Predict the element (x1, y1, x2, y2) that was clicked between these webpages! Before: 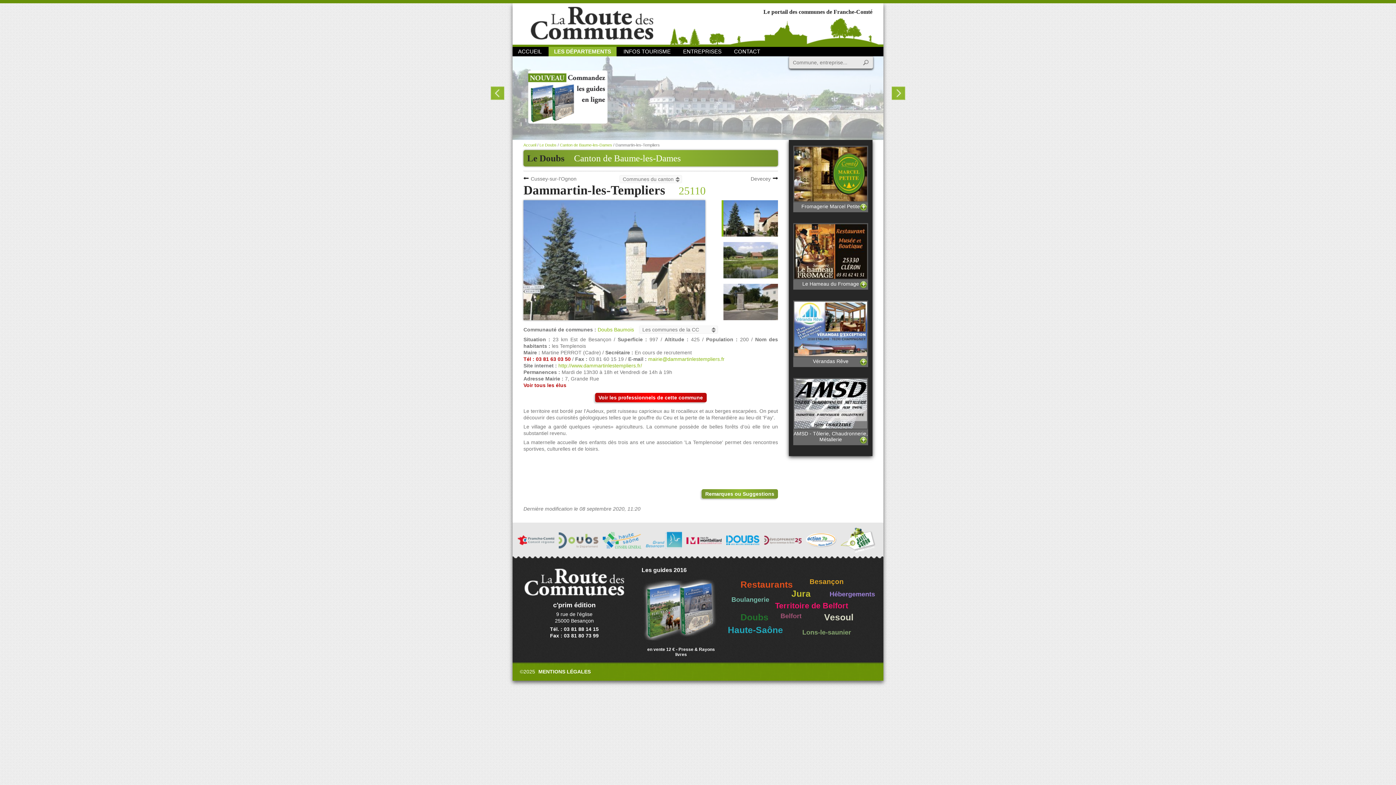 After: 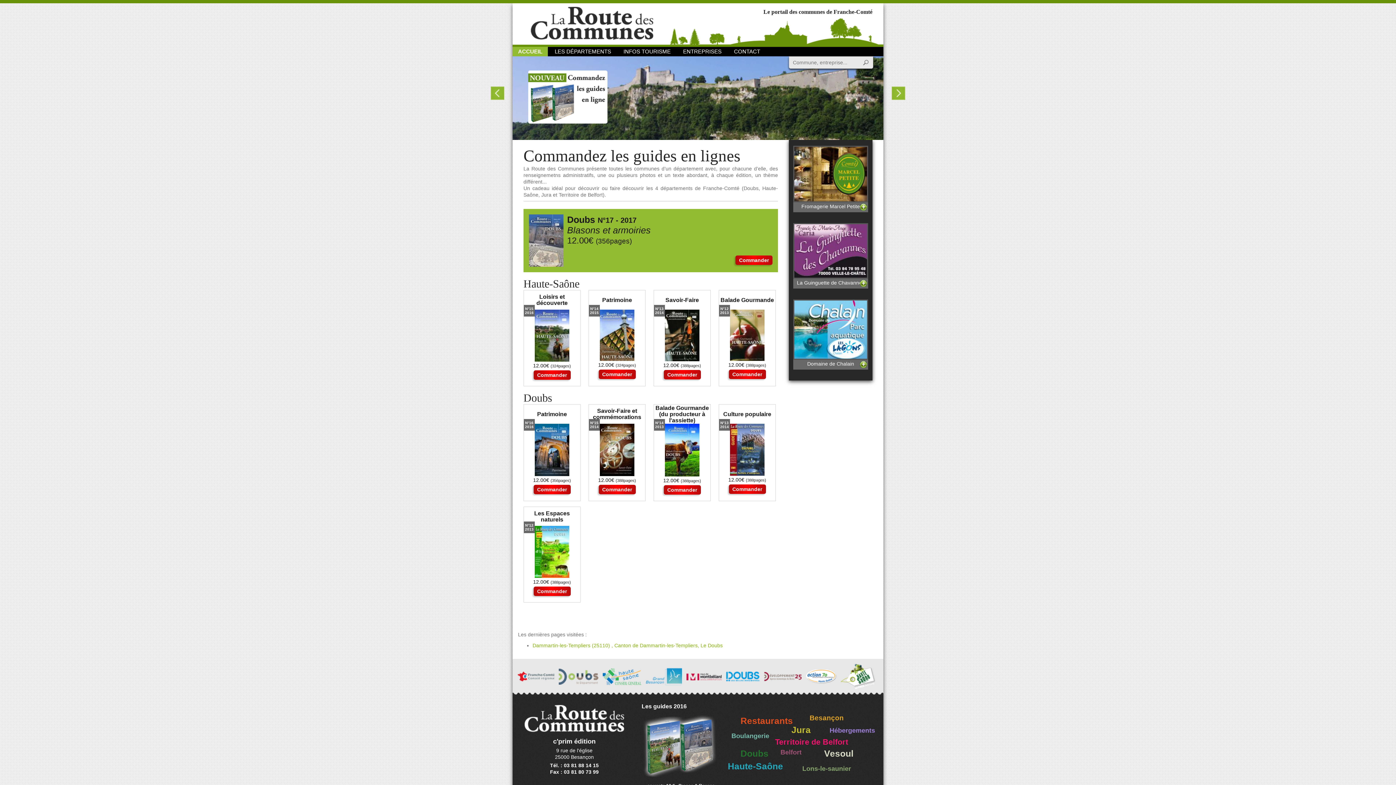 Action: bbox: (527, 70, 607, 125)